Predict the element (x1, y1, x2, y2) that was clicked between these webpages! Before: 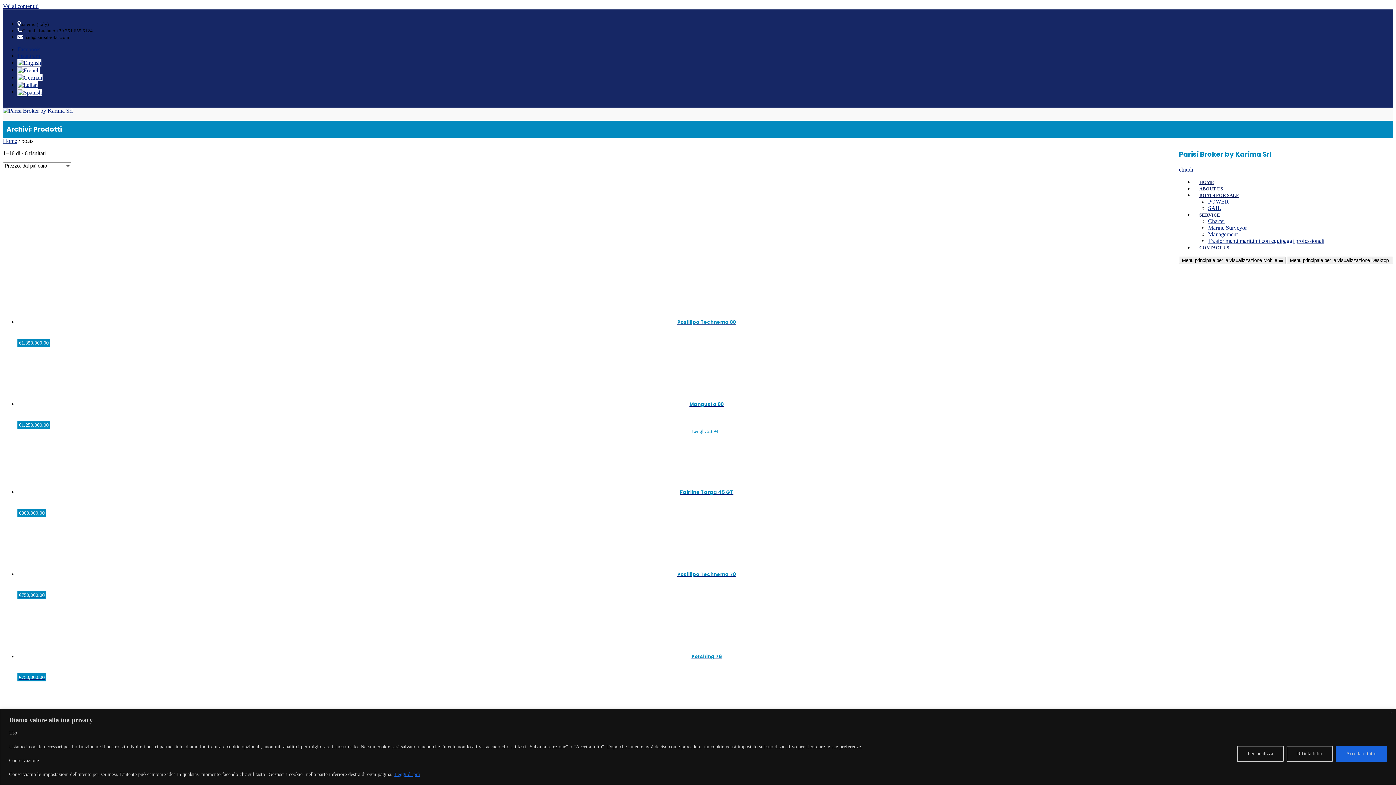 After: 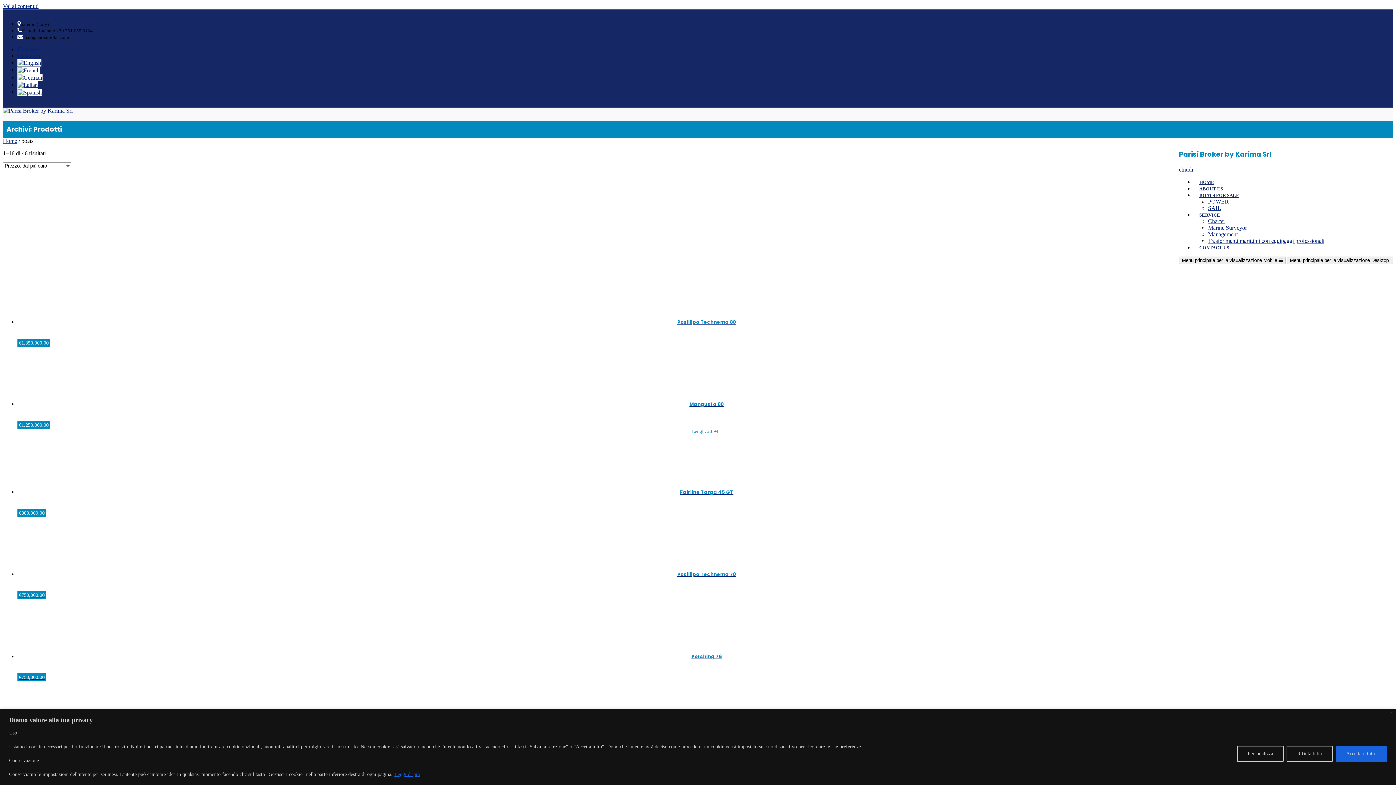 Action: bbox: (1179, 166, 1193, 172) label: chiudi